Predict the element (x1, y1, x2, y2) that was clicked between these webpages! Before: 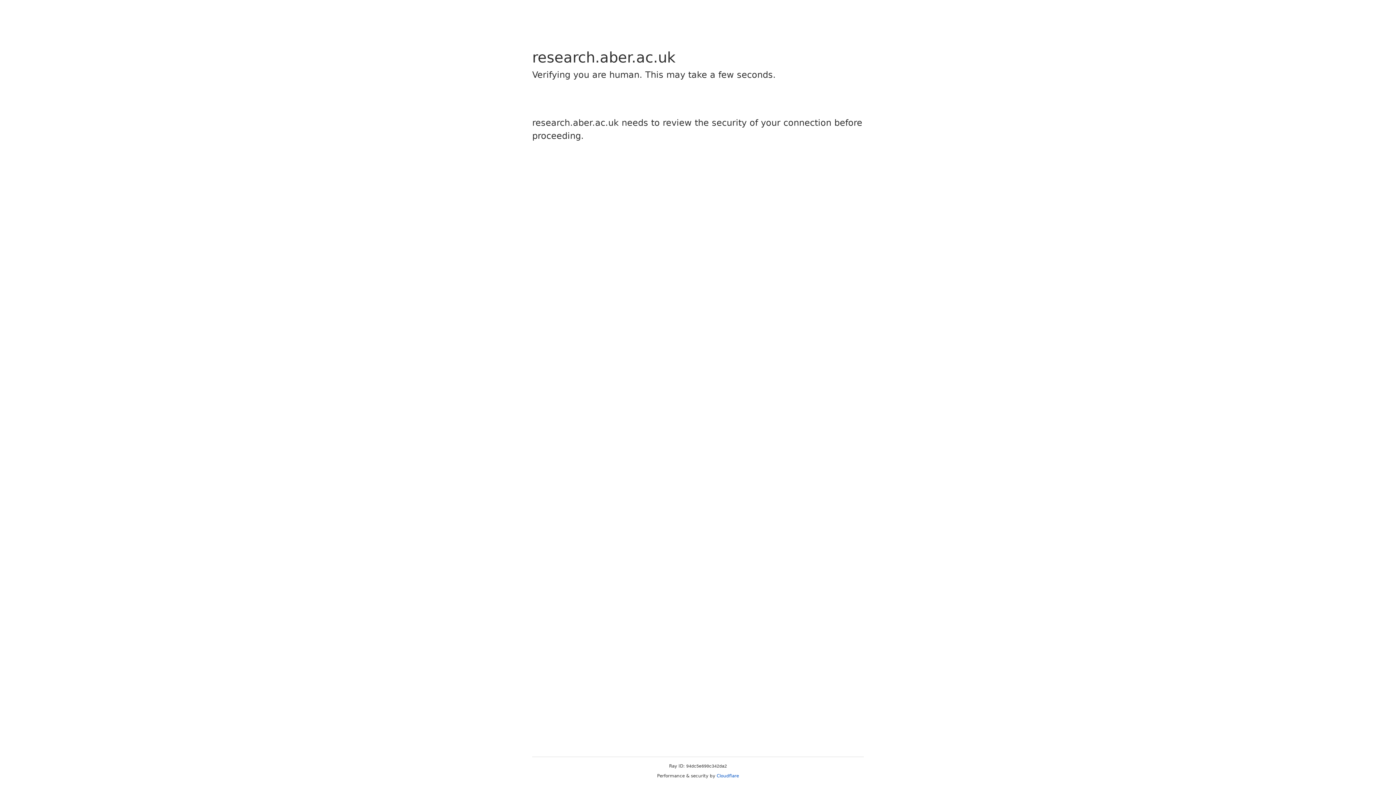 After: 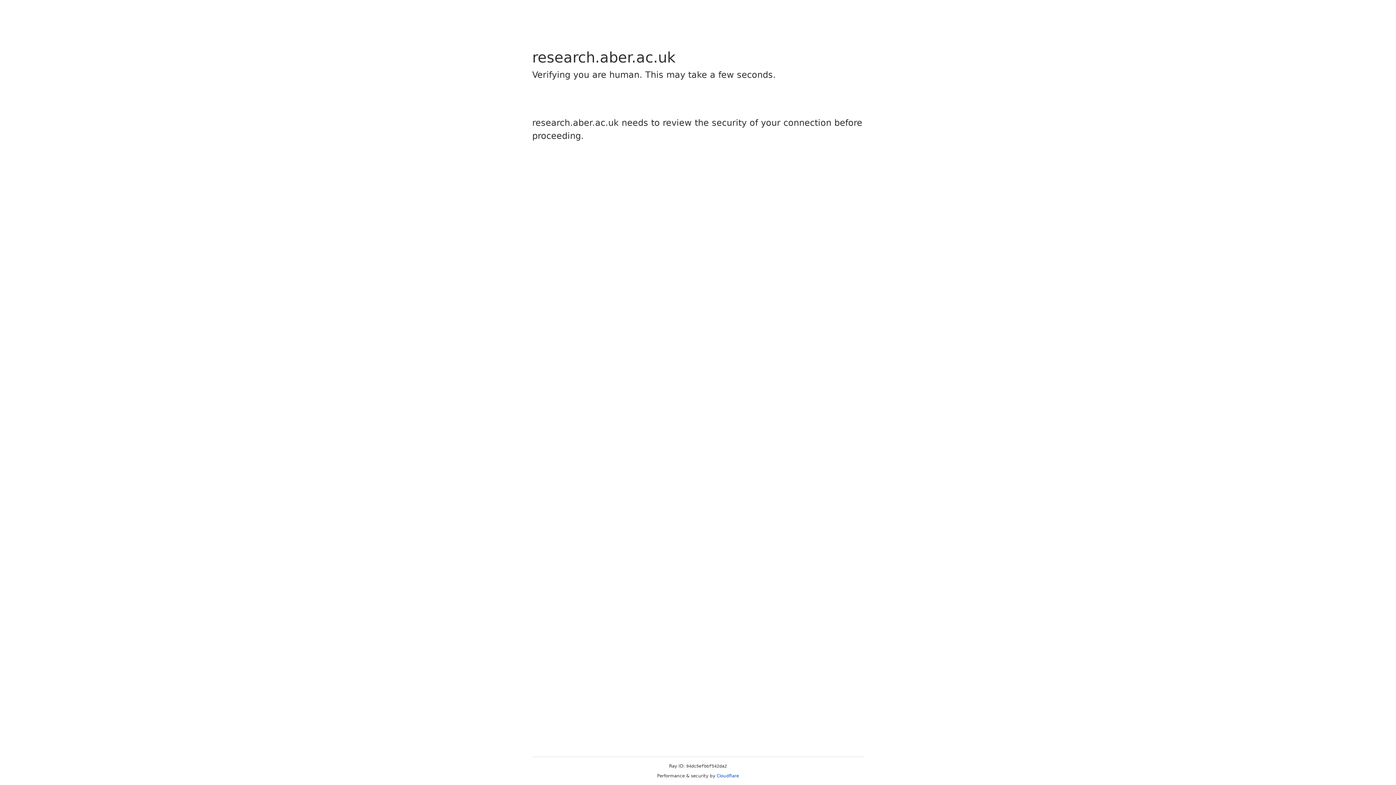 Action: label: Cloudflare bbox: (716, 773, 739, 778)